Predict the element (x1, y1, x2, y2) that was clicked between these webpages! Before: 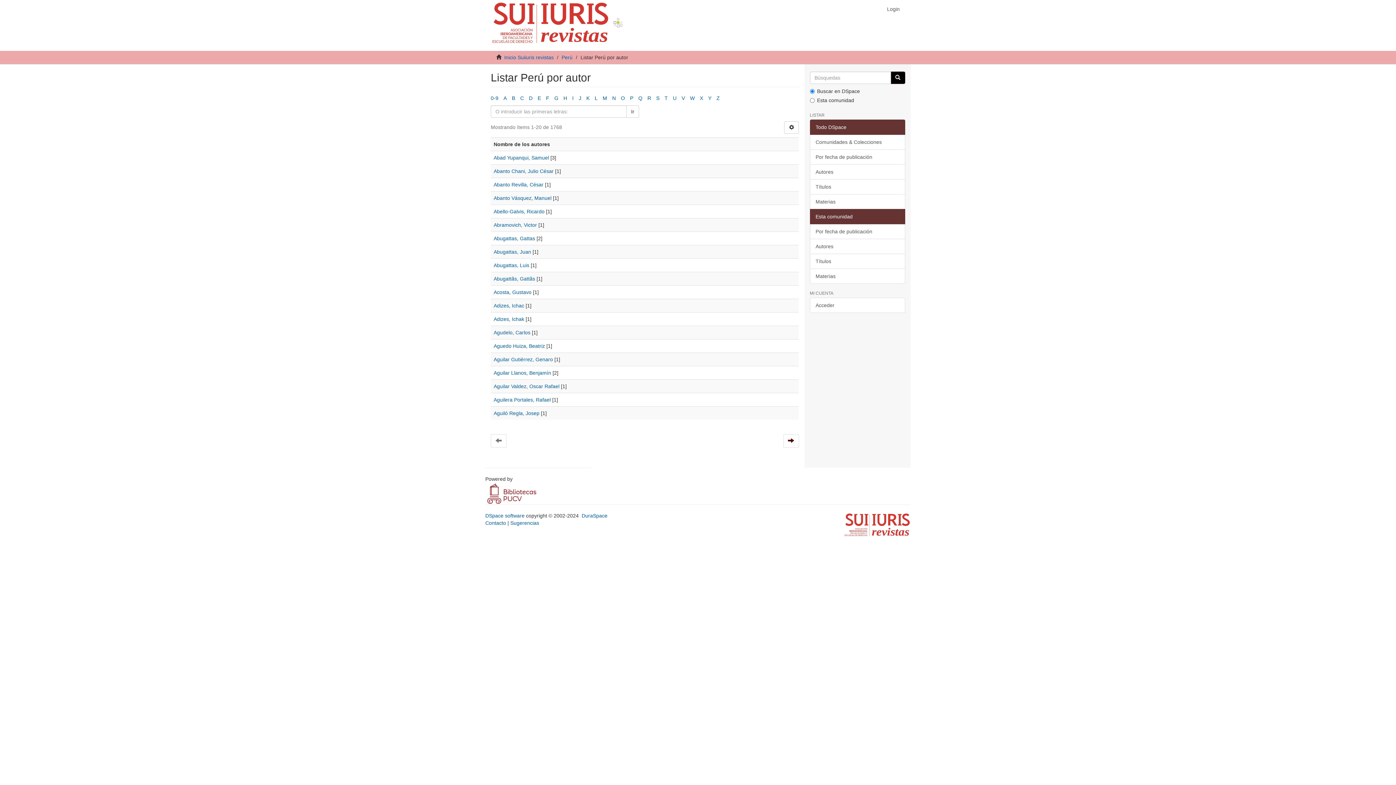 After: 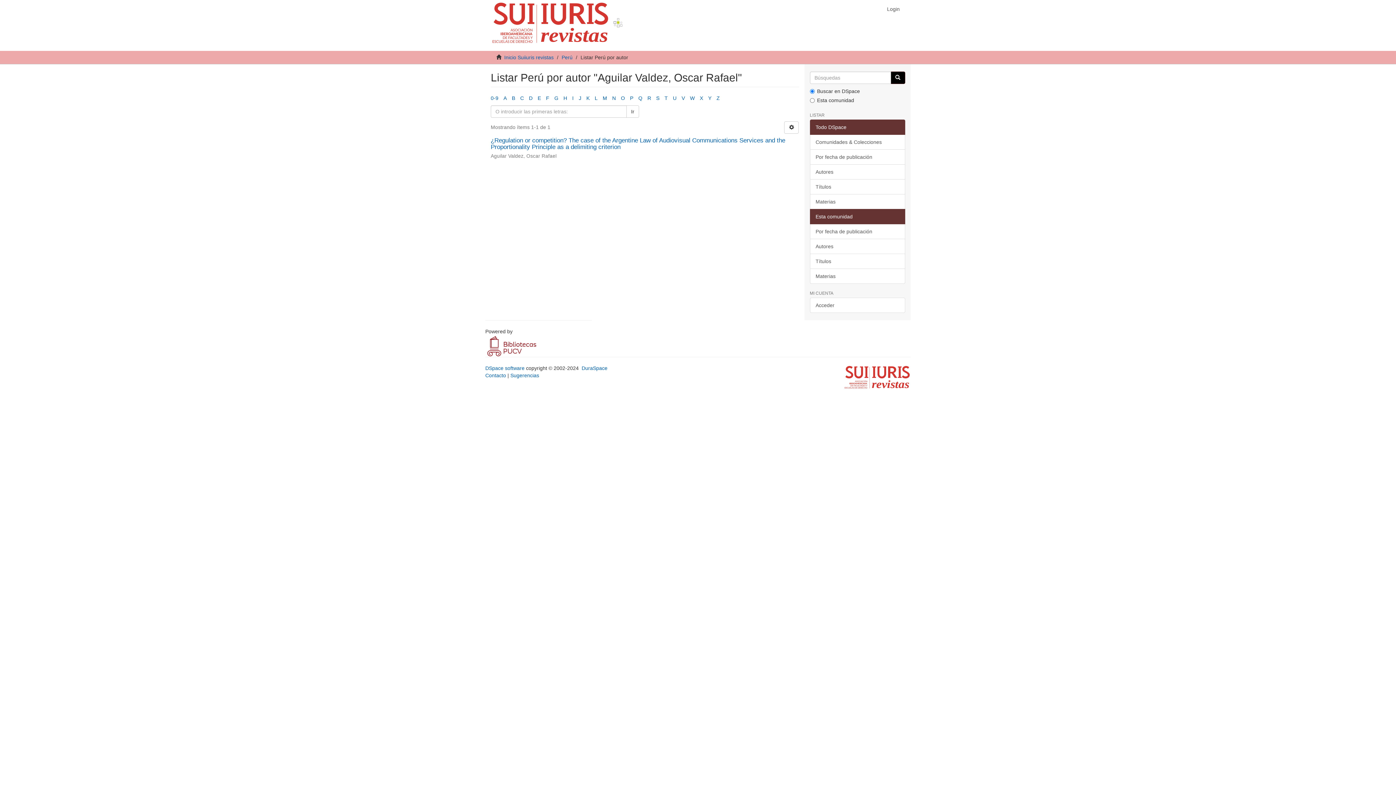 Action: bbox: (493, 383, 559, 389) label: Aguilar Valdez, Oscar Rafael